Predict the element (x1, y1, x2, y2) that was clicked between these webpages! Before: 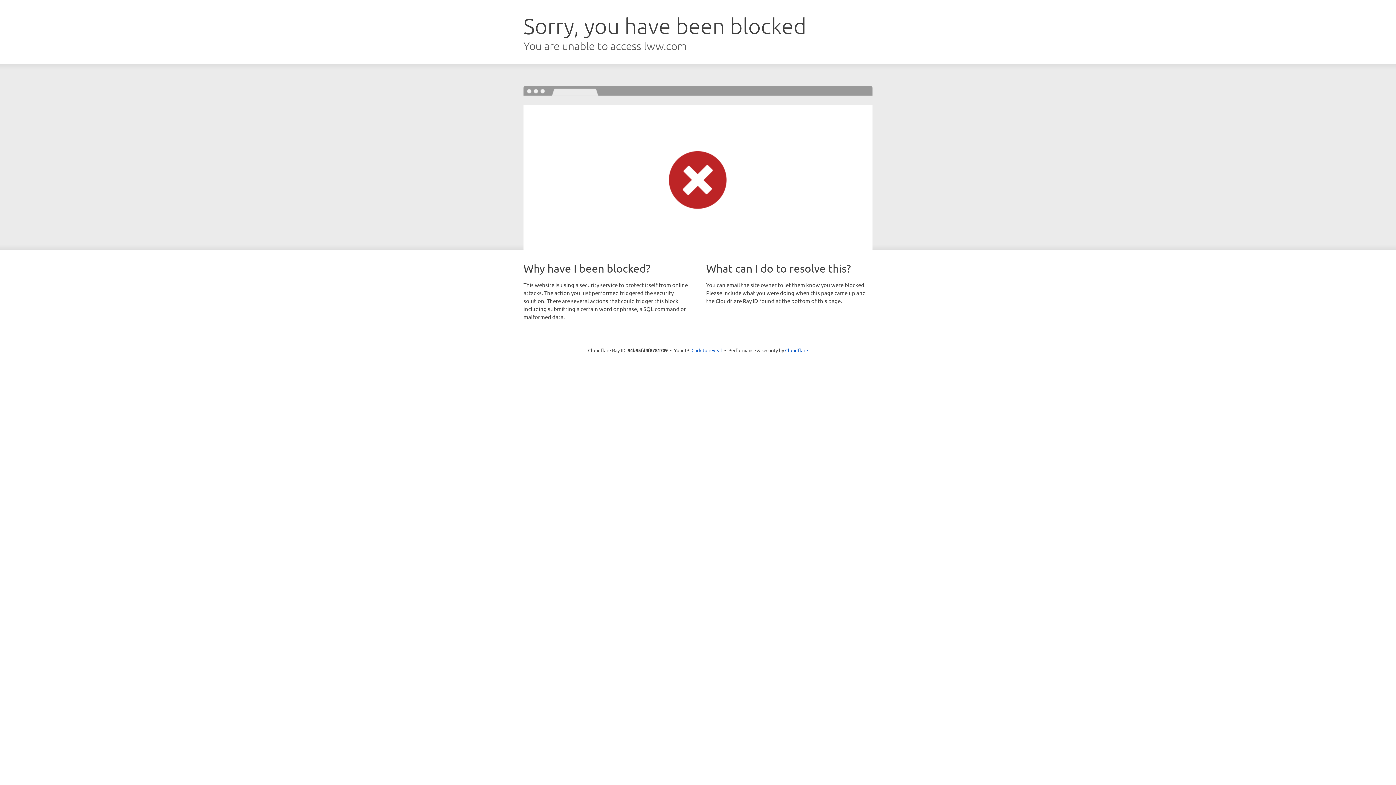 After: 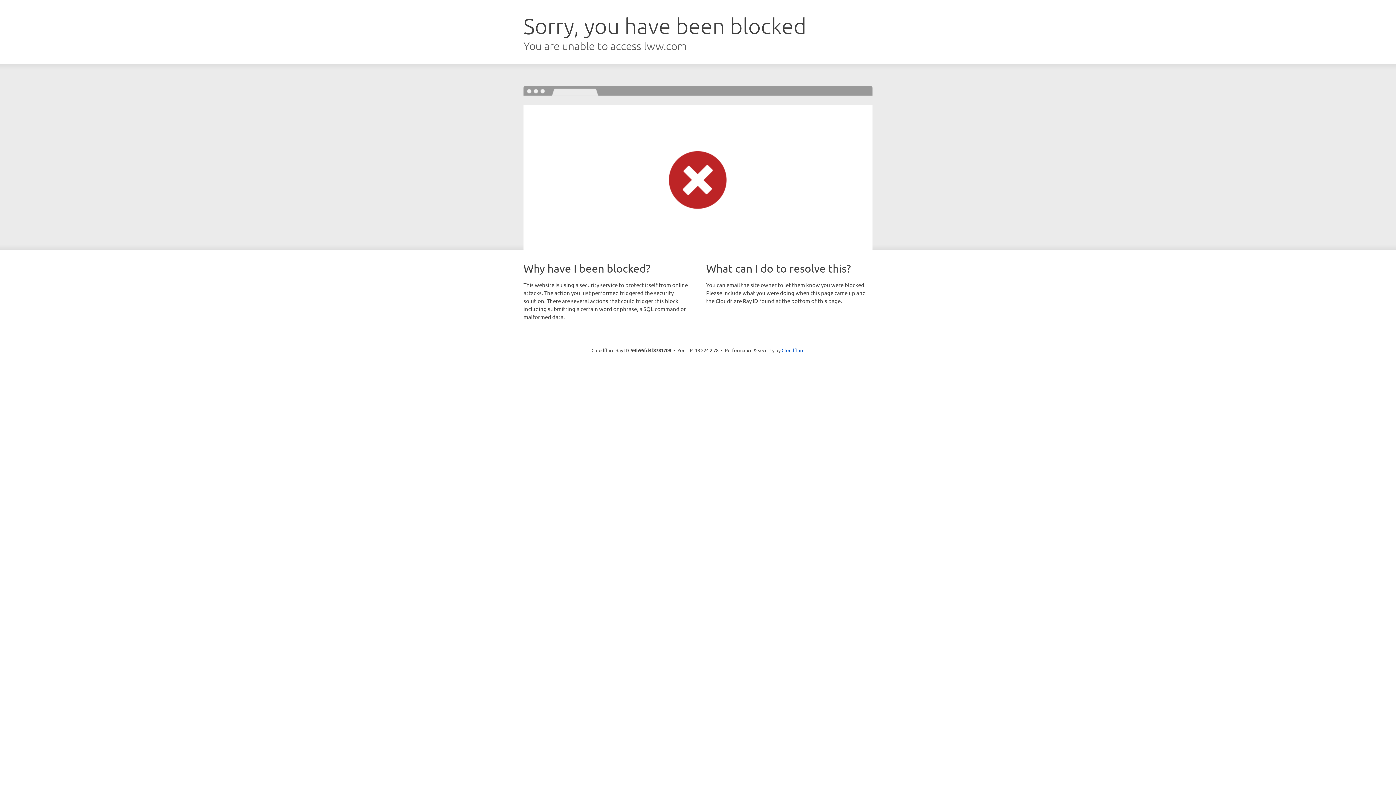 Action: label: Click to reveal bbox: (691, 346, 722, 353)